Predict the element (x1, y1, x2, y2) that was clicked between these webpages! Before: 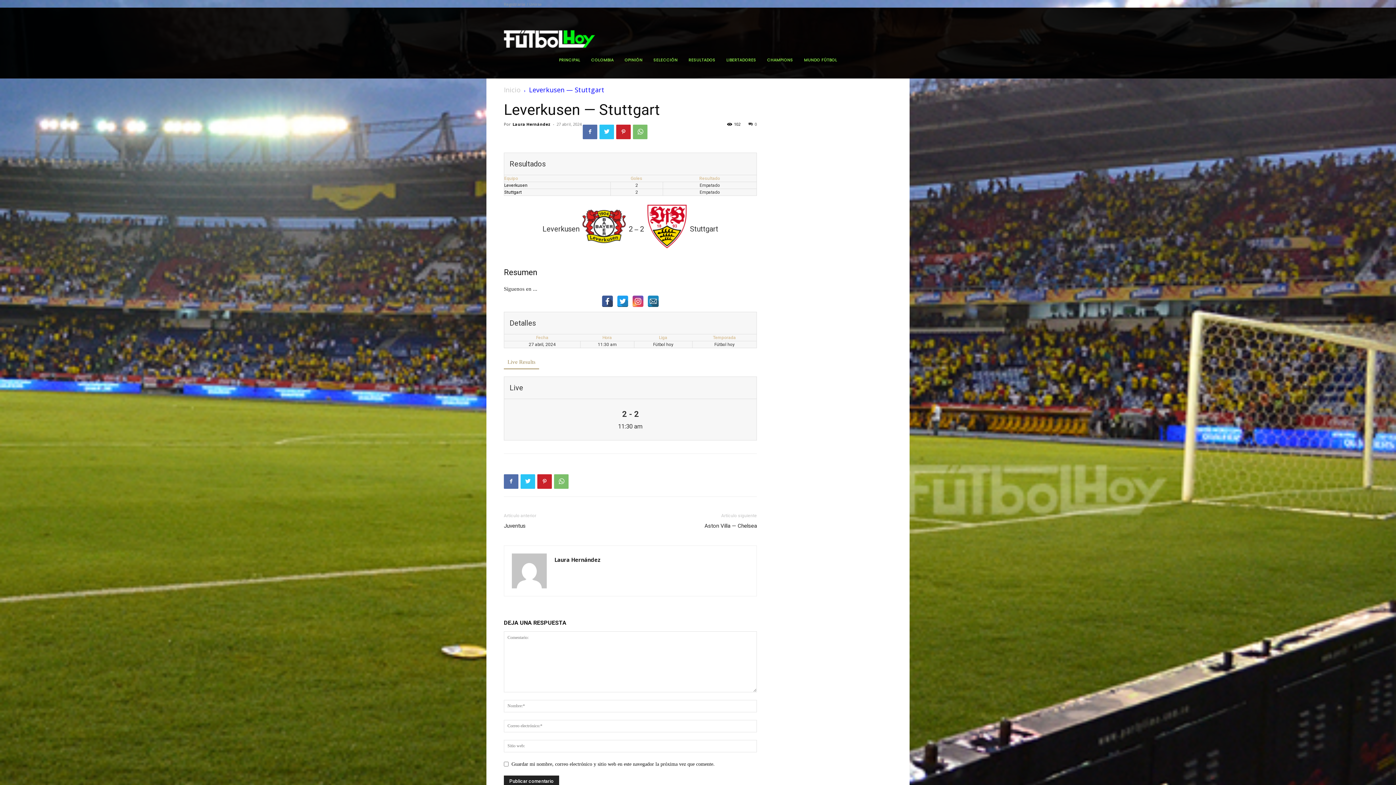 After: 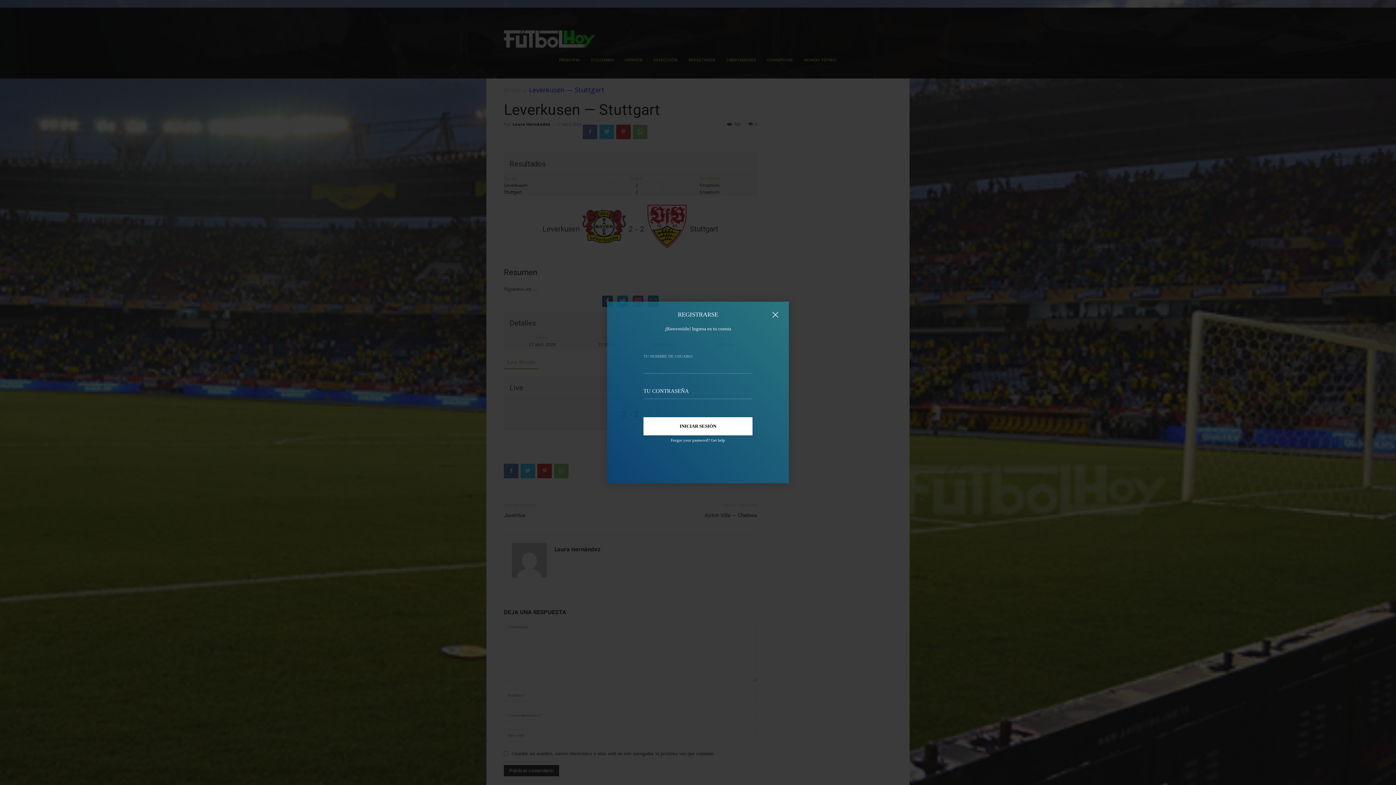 Action: bbox: (504, 2, 542, 6) label: Registrarse / Unirse